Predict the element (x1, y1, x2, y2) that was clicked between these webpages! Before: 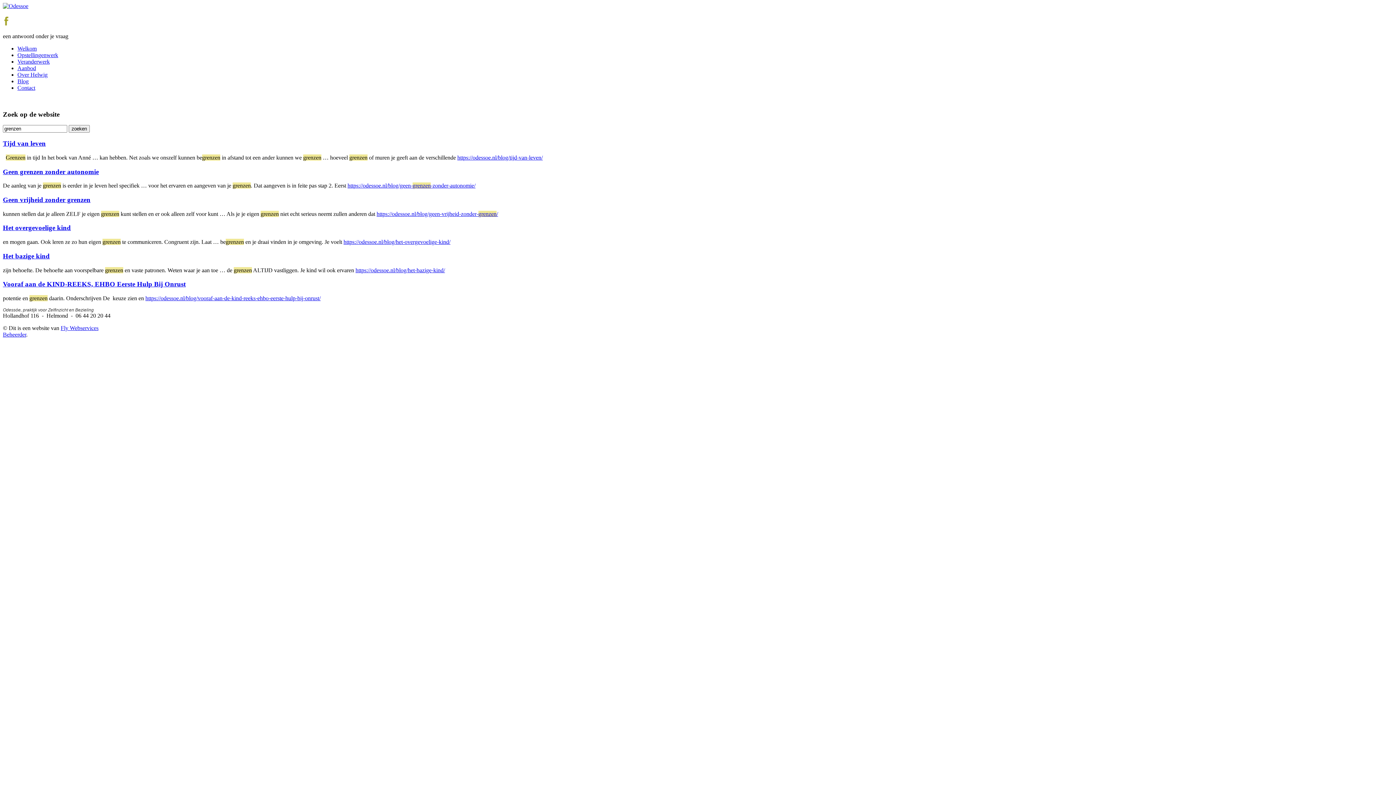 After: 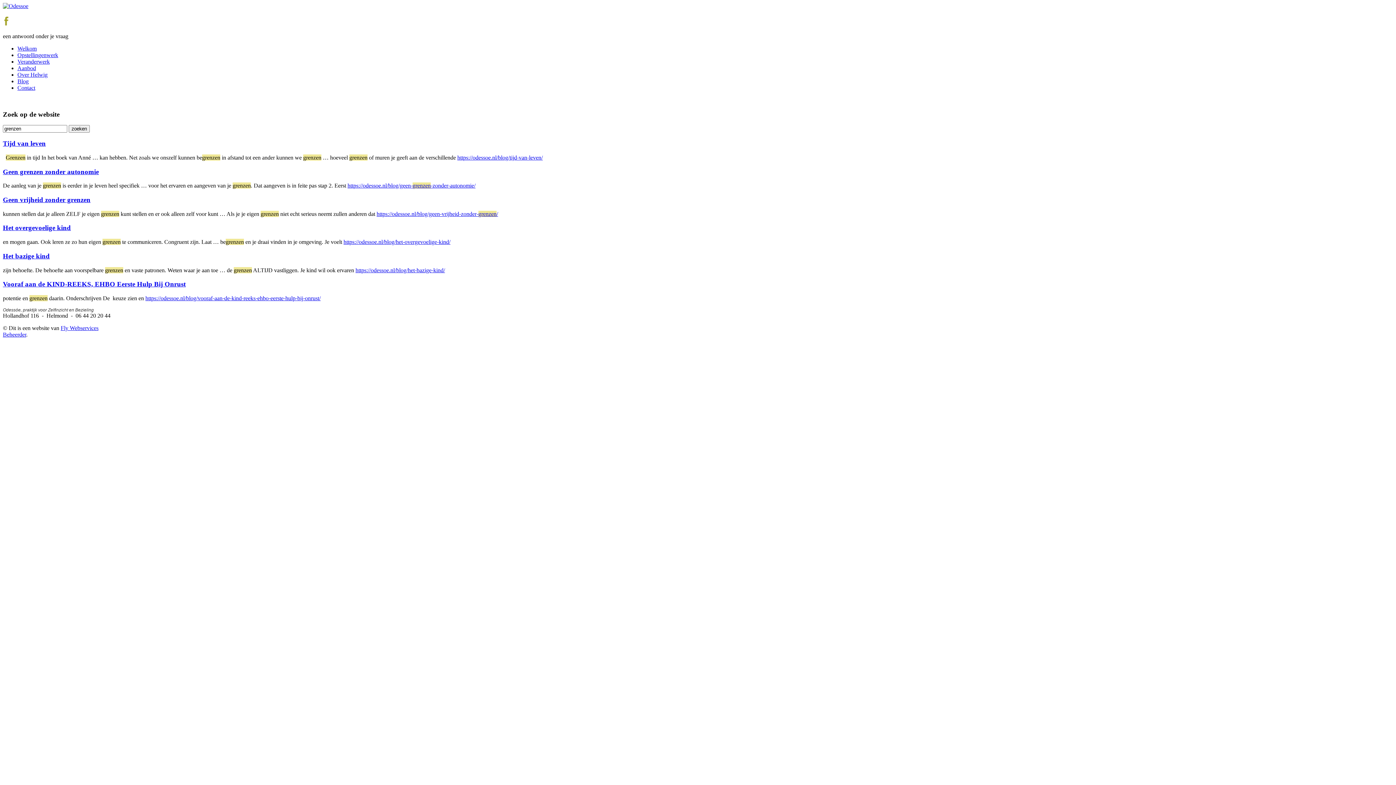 Action: bbox: (60, 325, 98, 331) label: Fly Webservices